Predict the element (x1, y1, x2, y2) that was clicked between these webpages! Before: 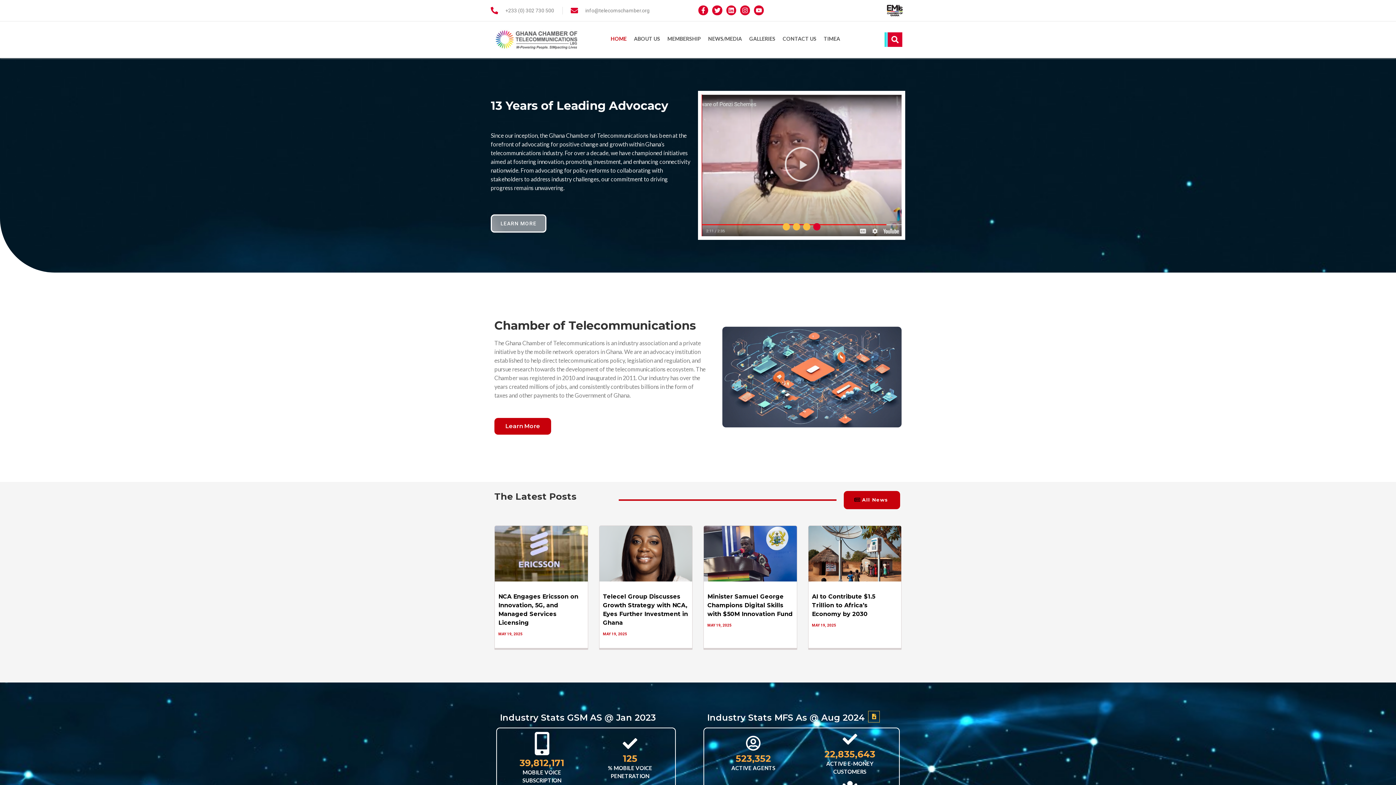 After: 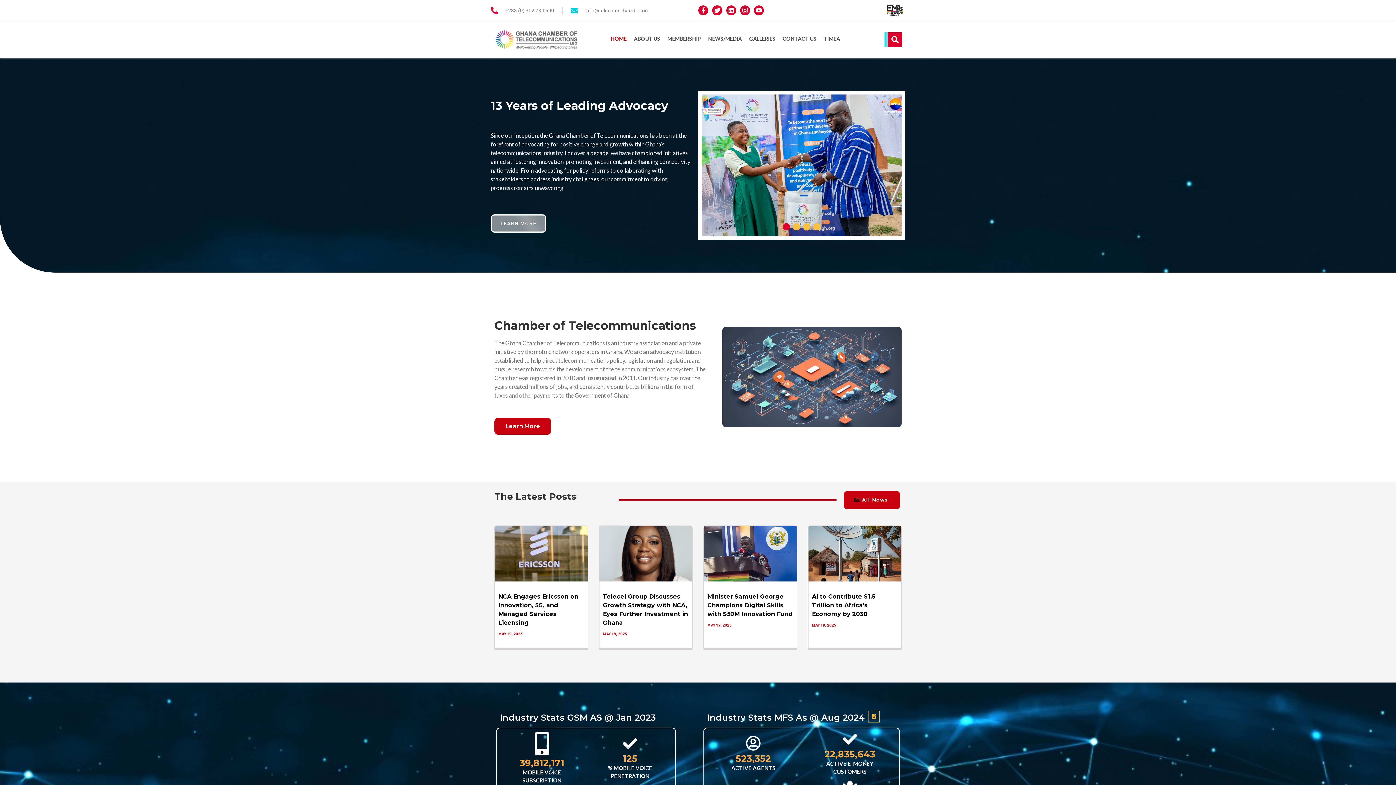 Action: label: info@telecomschamber.org bbox: (570, 6, 649, 14)